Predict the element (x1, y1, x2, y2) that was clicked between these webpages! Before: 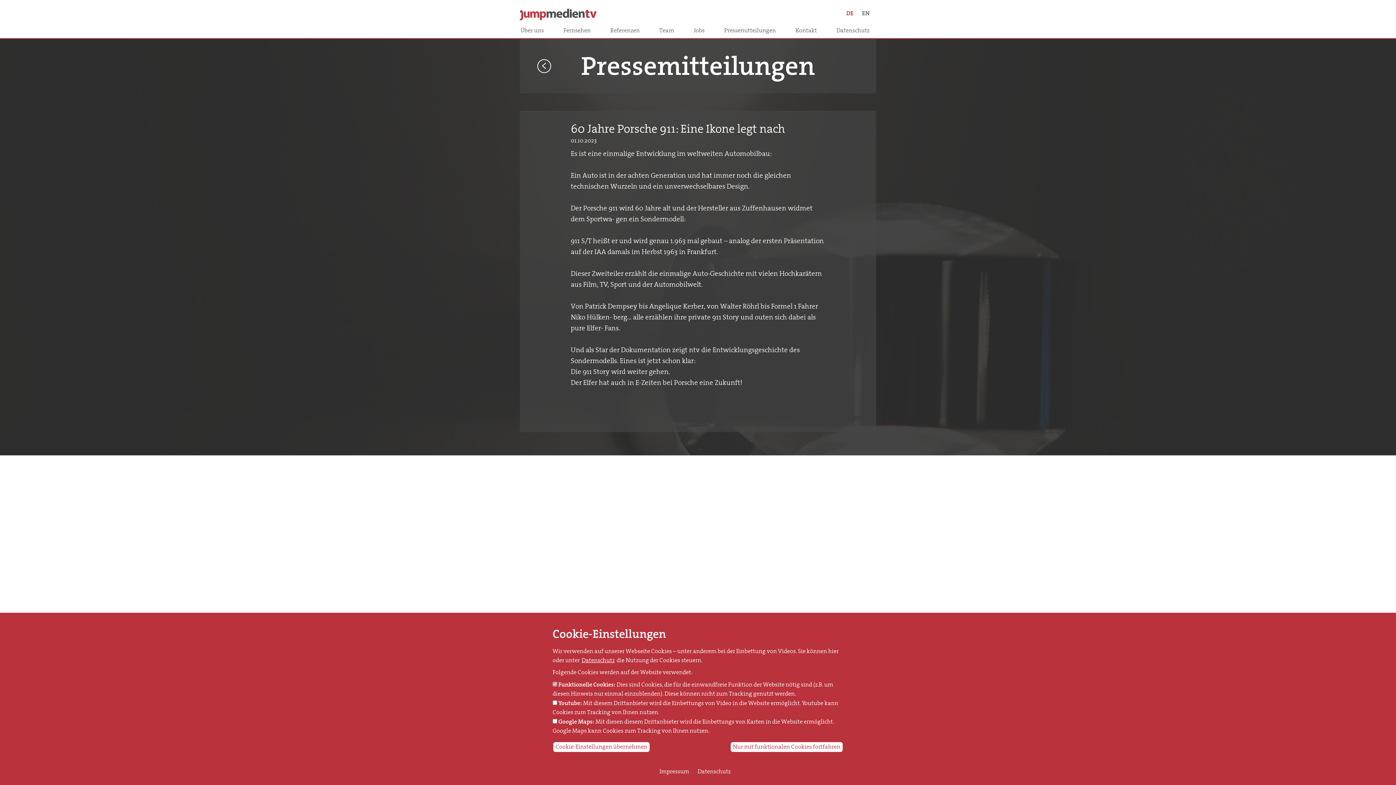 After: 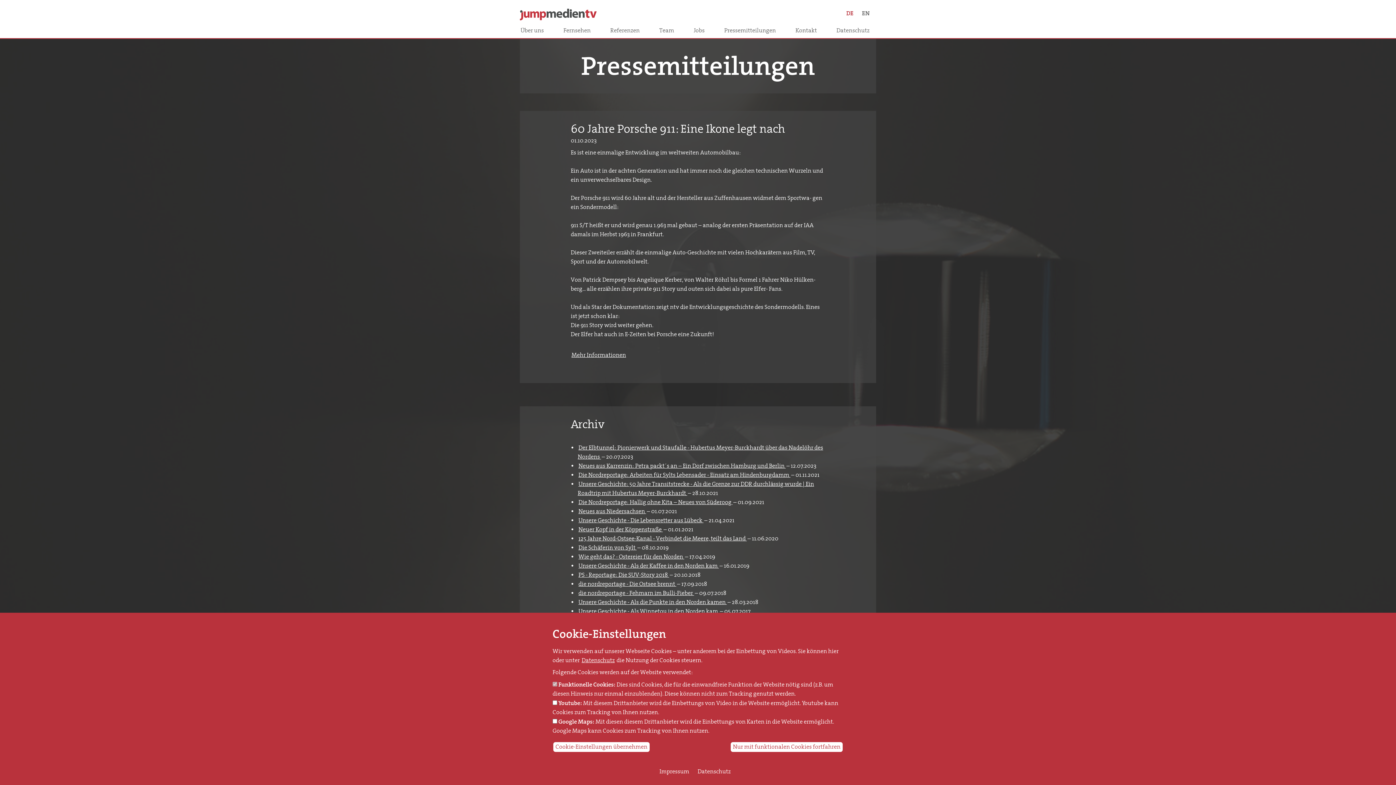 Action: bbox: (537, 59, 551, 73) label: <